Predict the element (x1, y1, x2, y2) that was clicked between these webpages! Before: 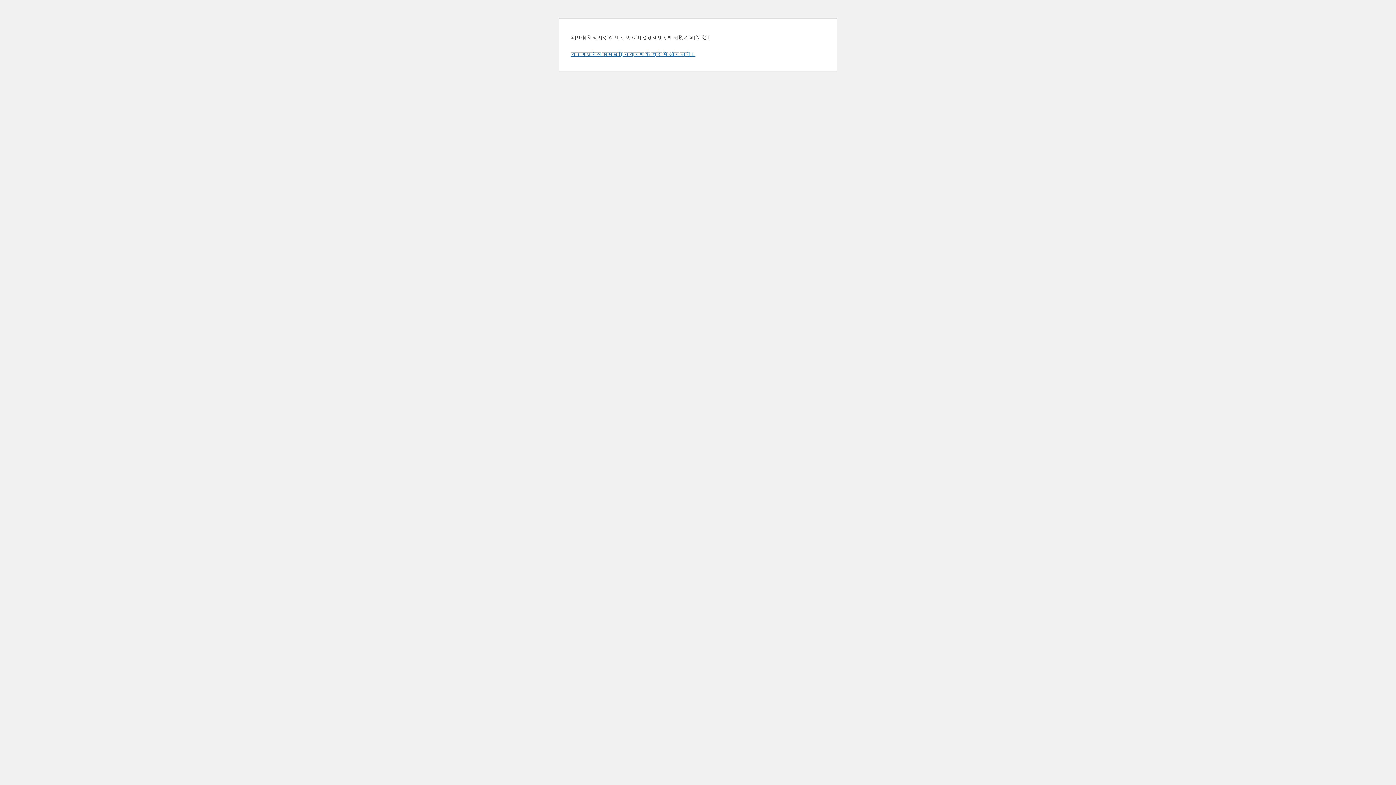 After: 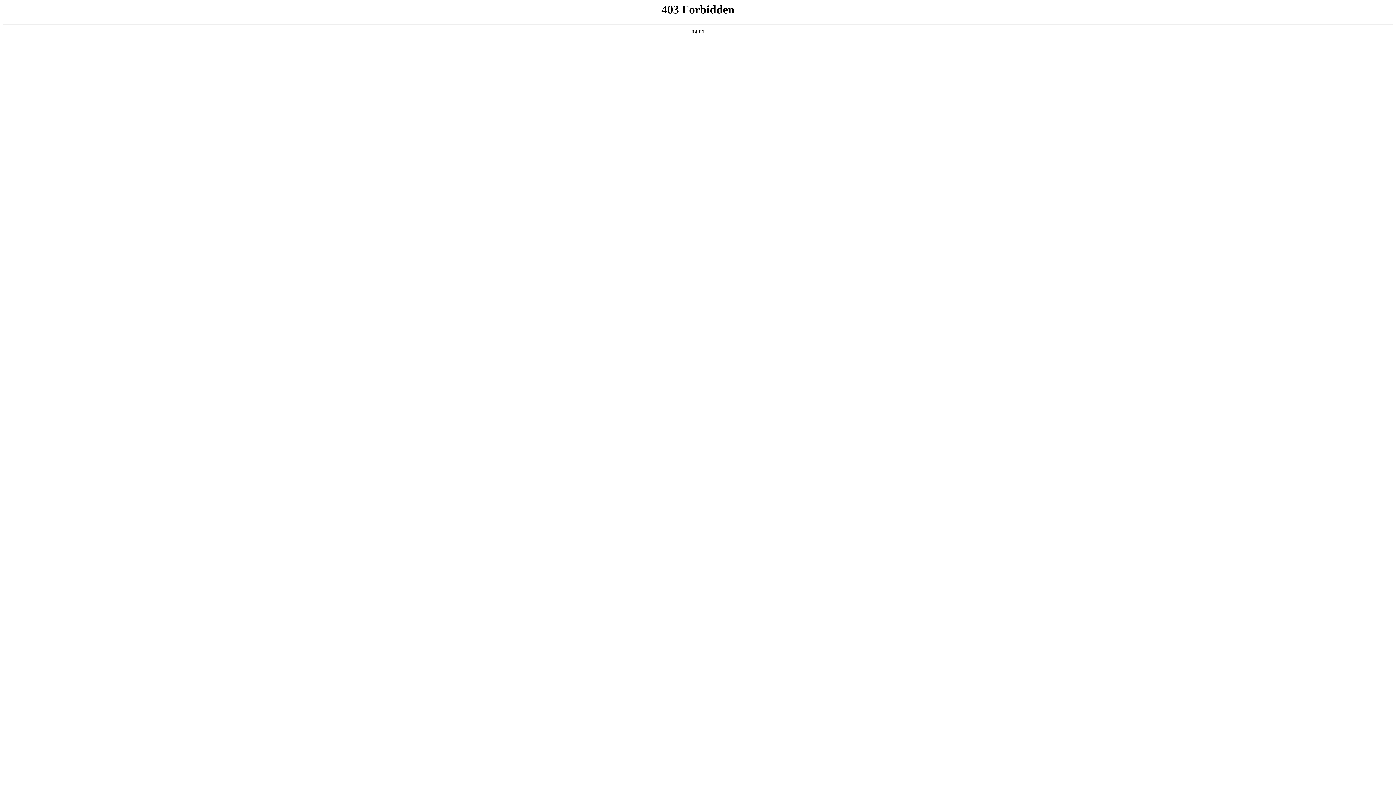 Action: bbox: (570, 50, 695, 57) label: वर्डप्रेस समस्या निवारण के बारे में और जानें।